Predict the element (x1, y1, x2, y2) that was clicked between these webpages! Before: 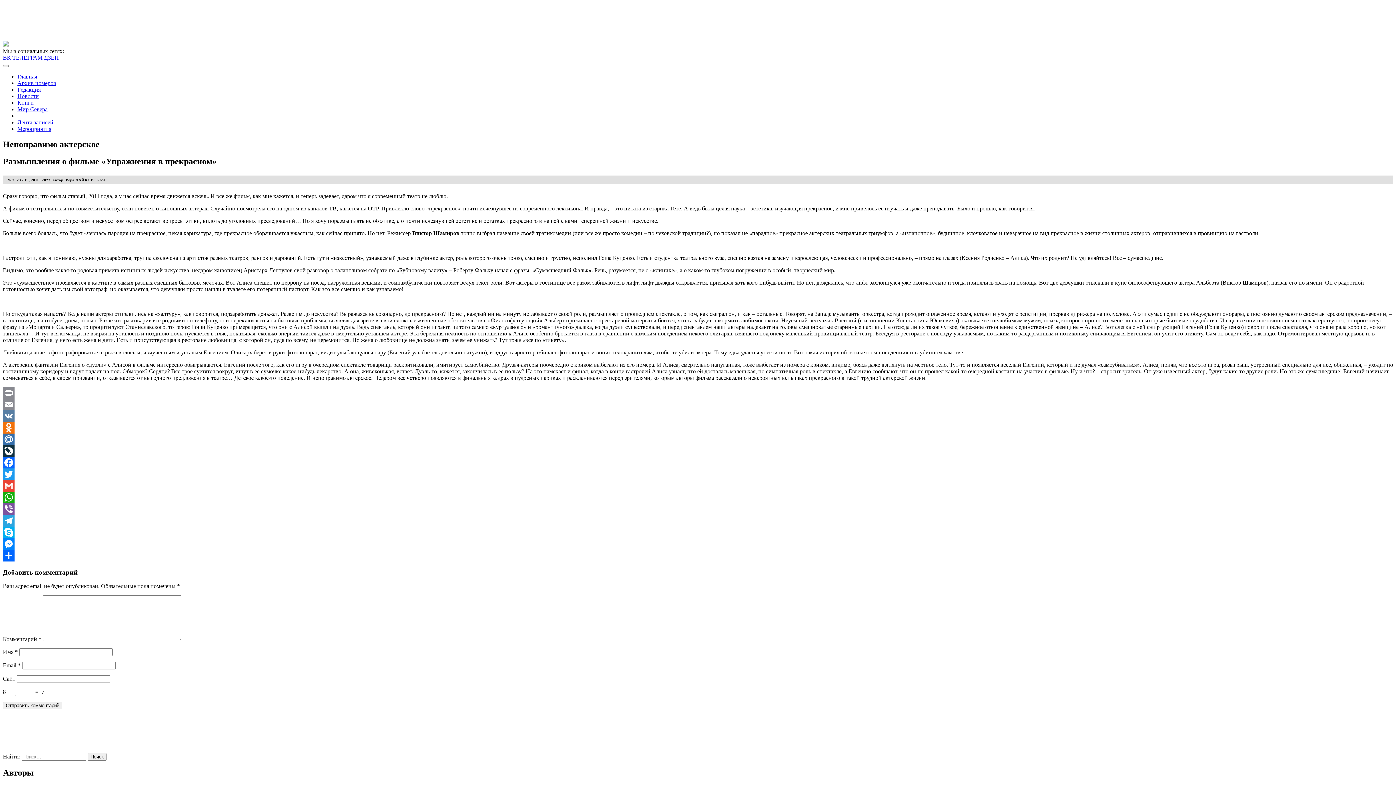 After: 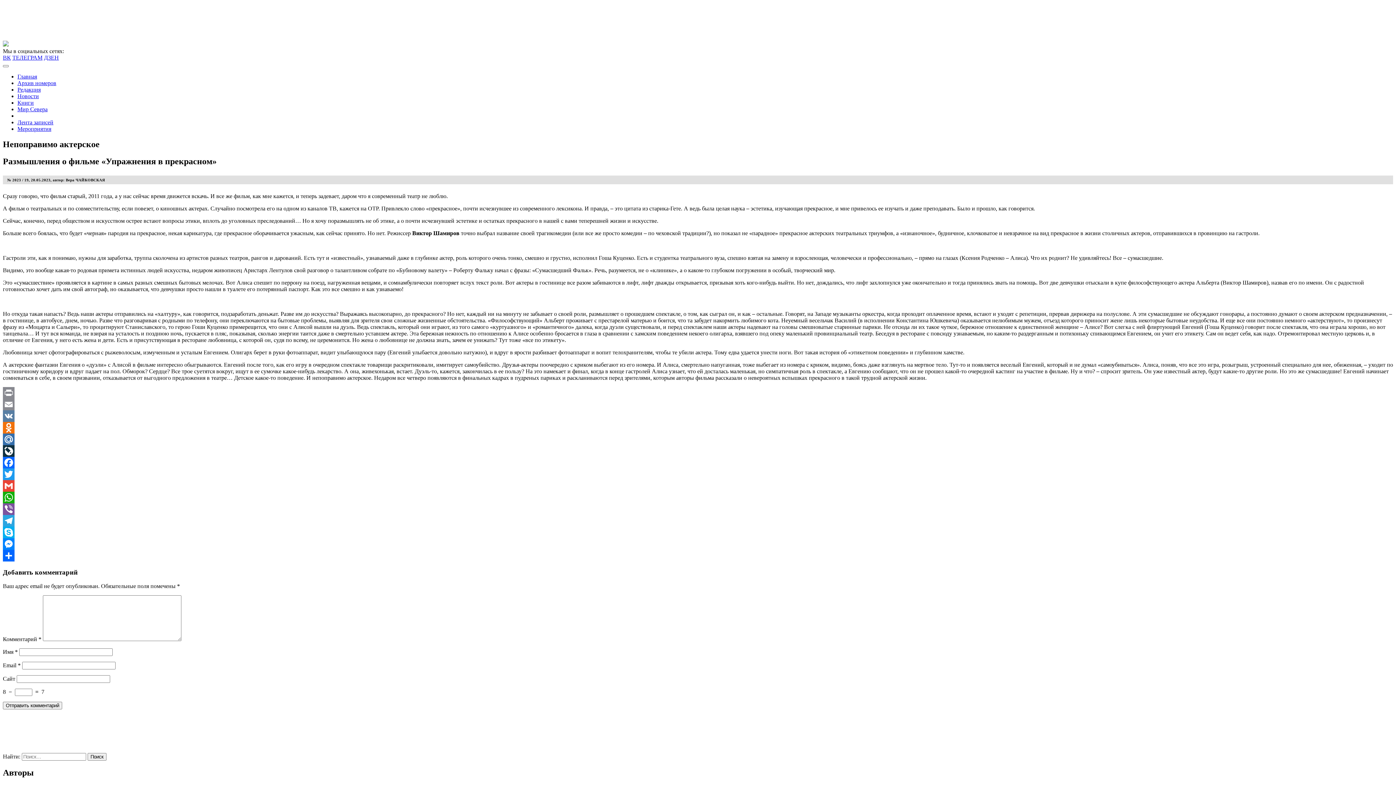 Action: label: WhatsApp bbox: (2, 491, 1393, 503)